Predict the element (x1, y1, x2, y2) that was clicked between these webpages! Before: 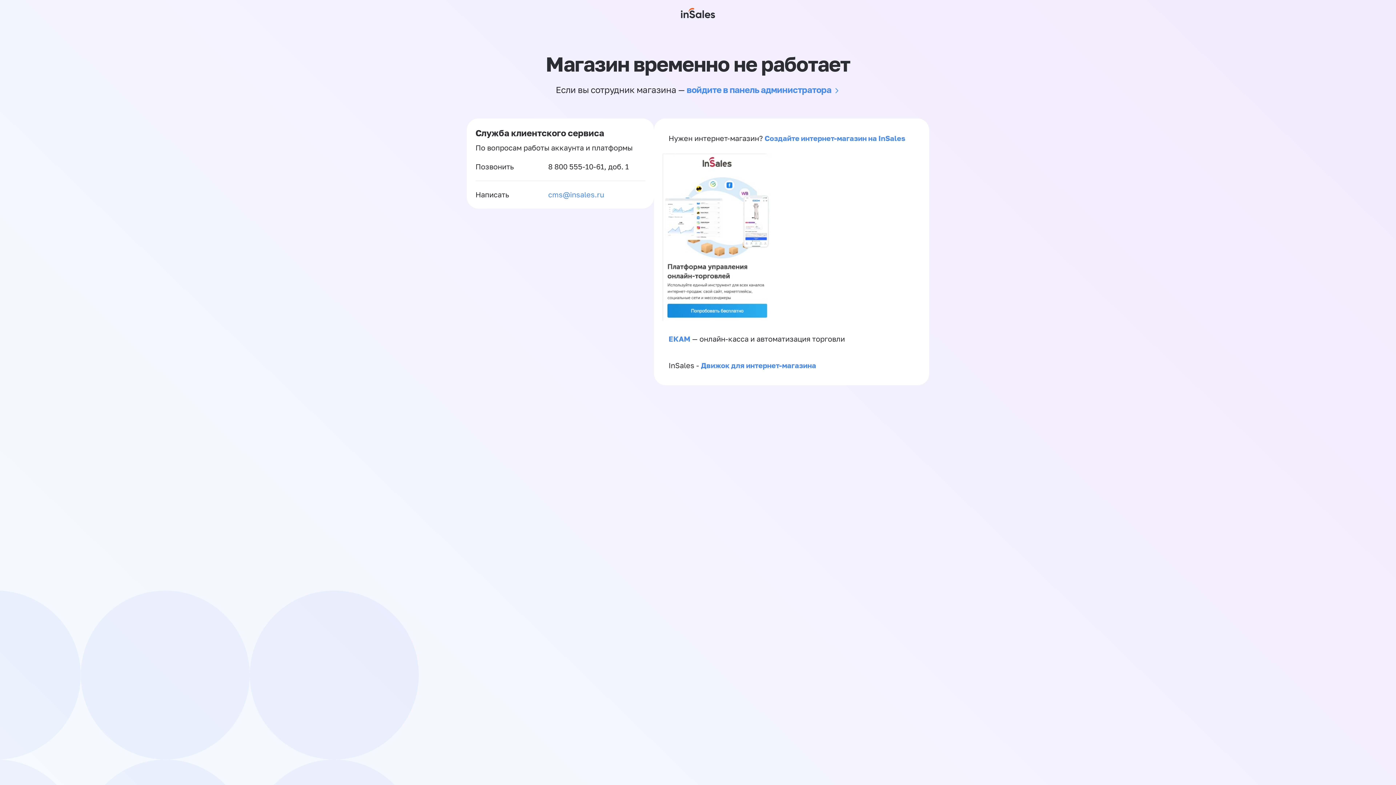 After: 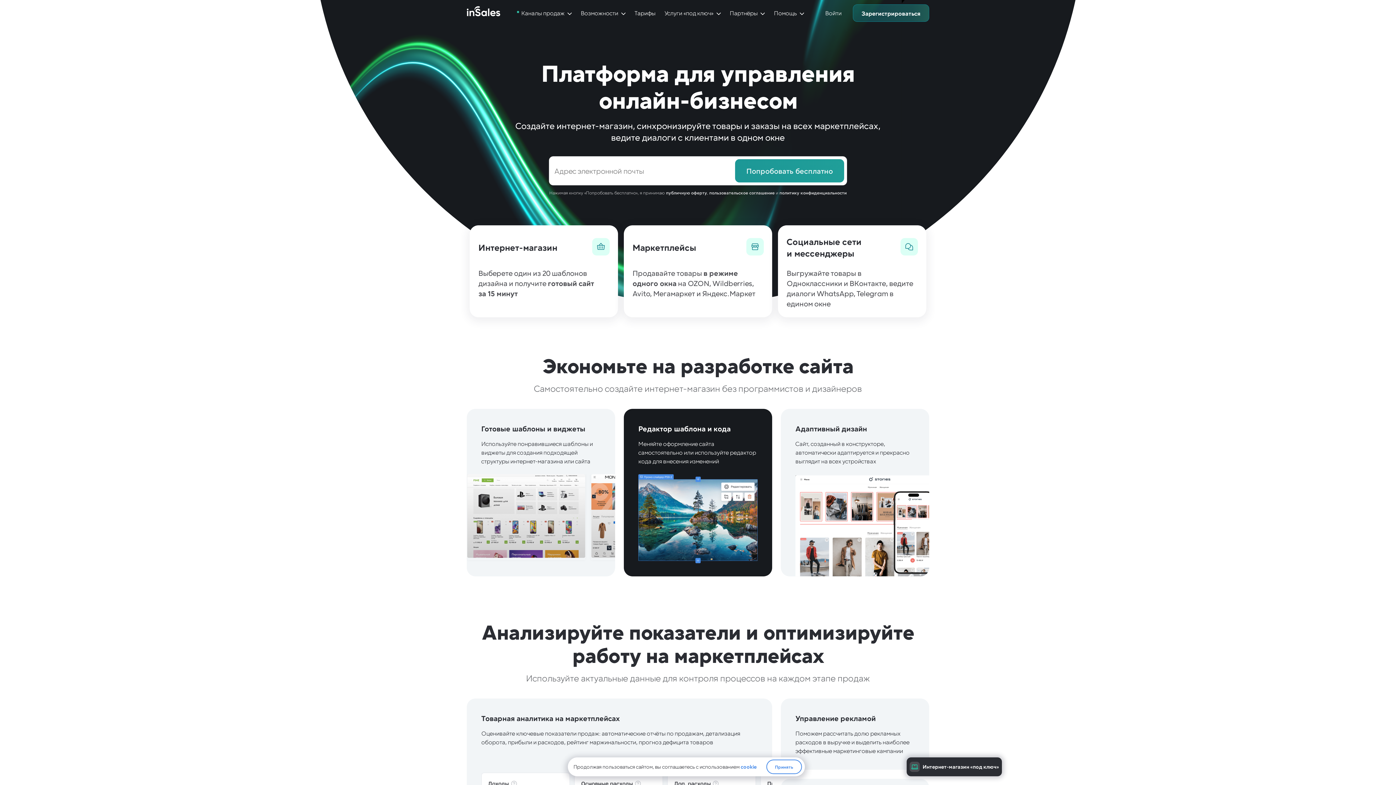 Action: bbox: (764, 133, 905, 142) label: Создайте интернет-магазин на InSales